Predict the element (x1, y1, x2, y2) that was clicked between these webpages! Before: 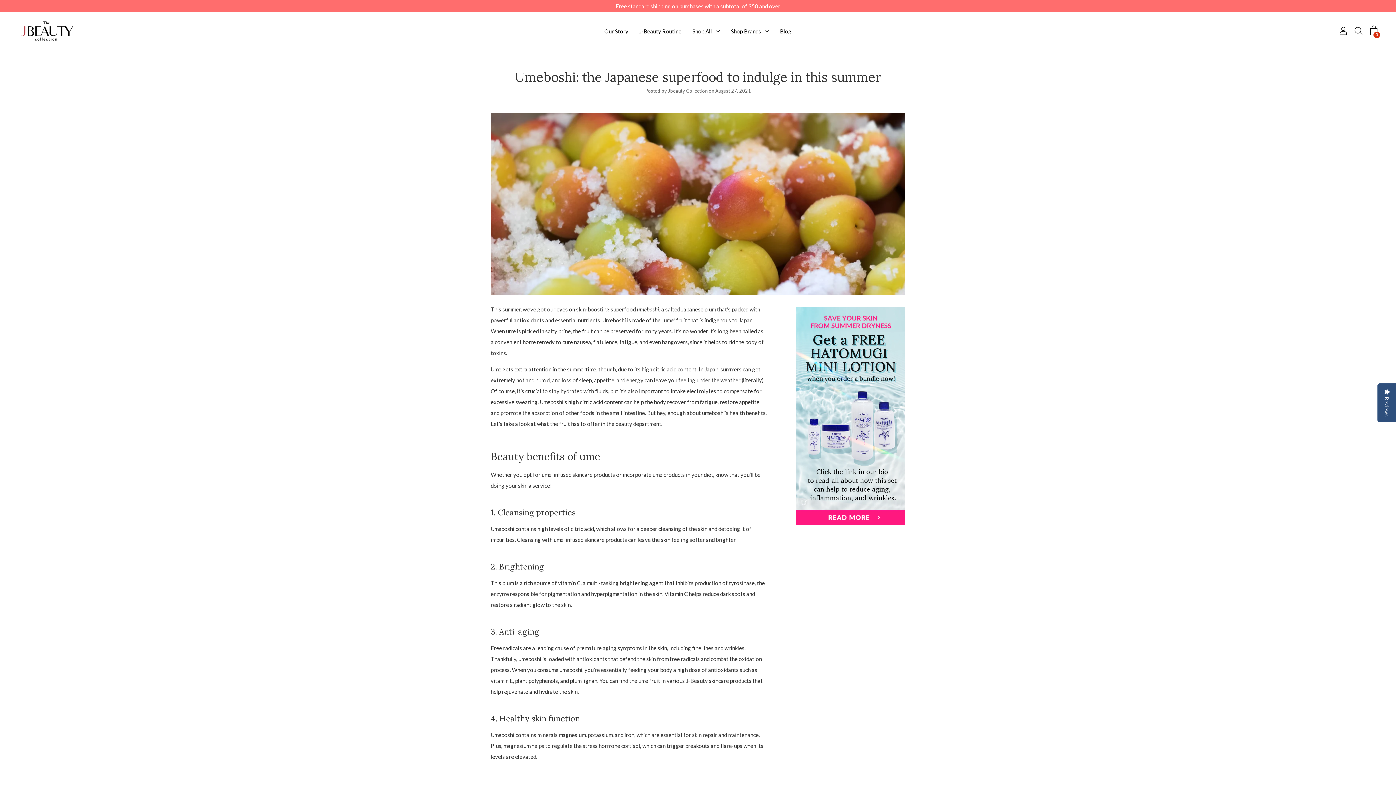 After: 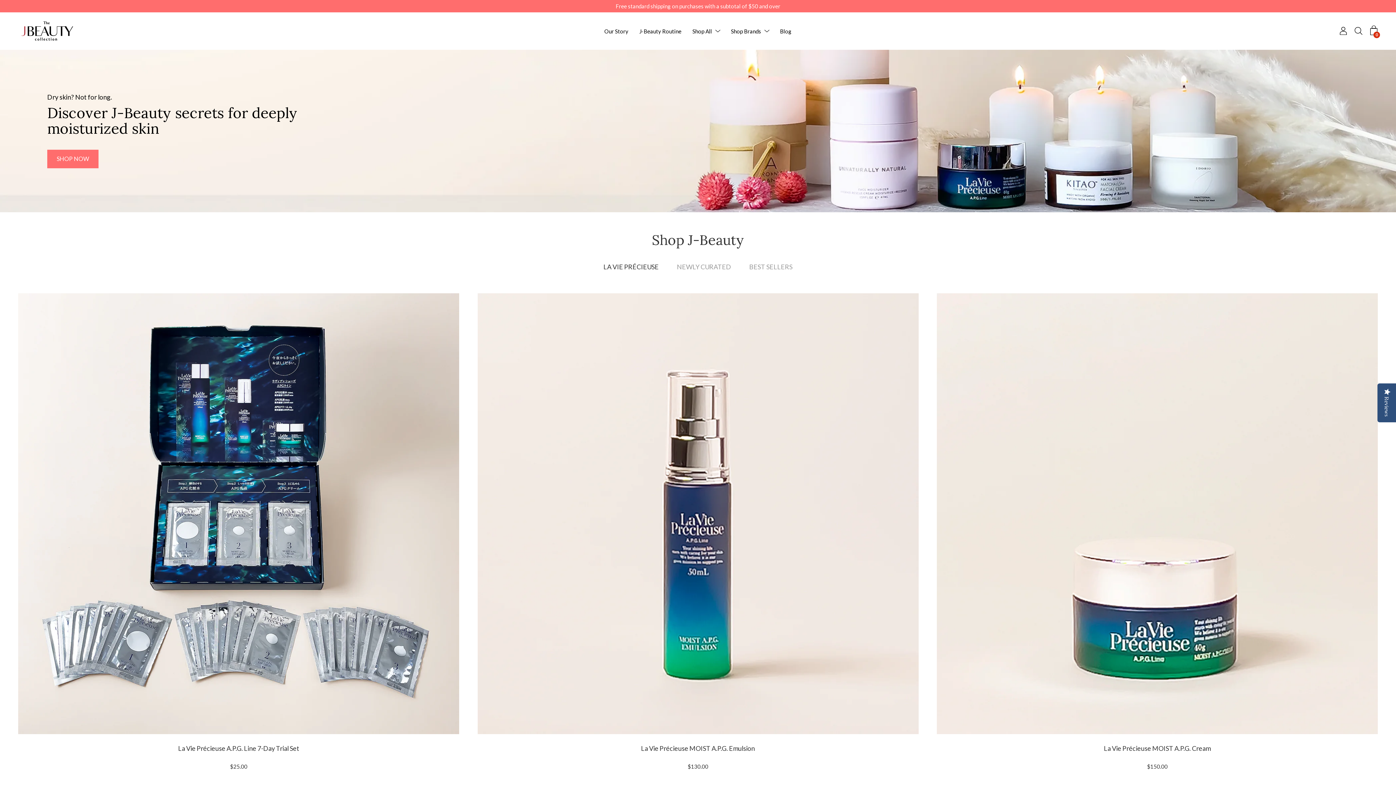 Action: bbox: (18, 17, 80, 44)